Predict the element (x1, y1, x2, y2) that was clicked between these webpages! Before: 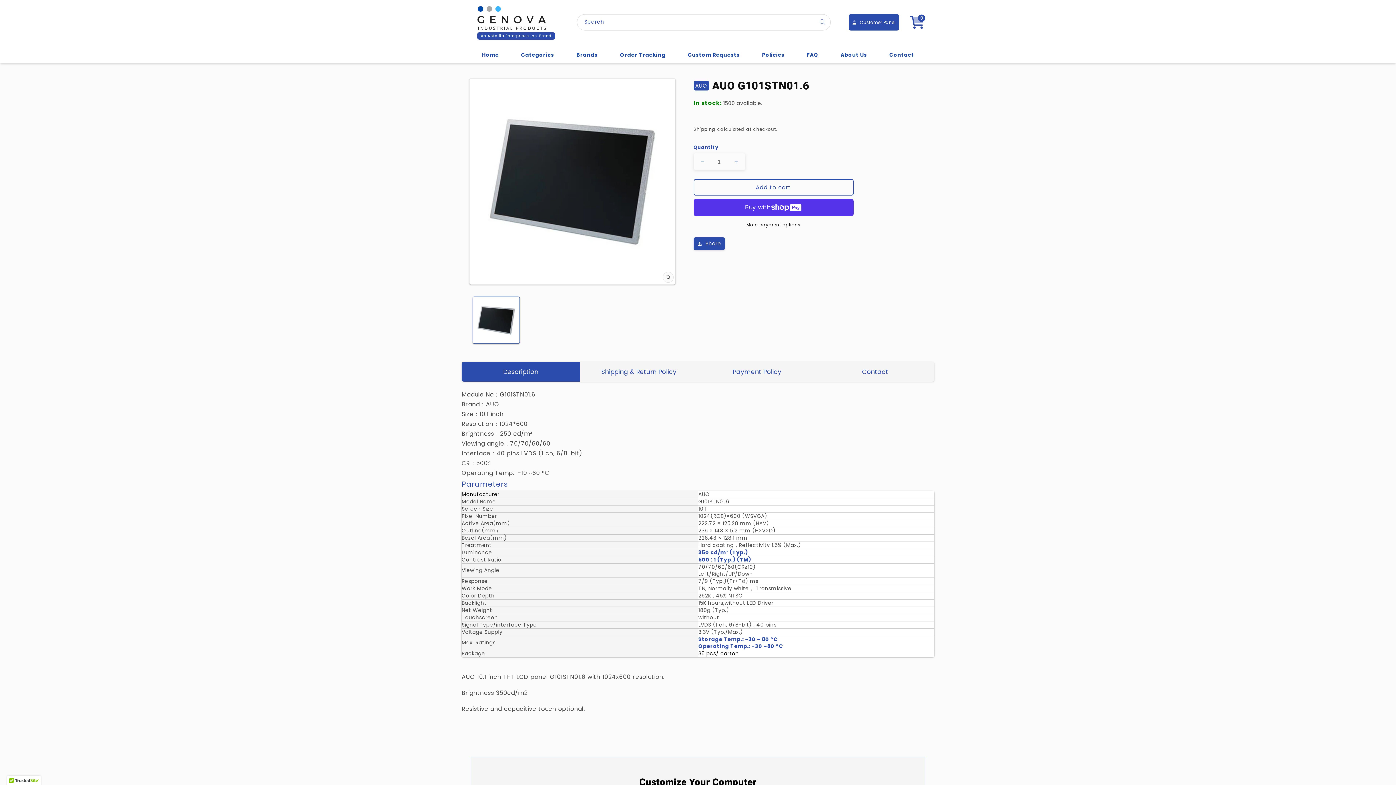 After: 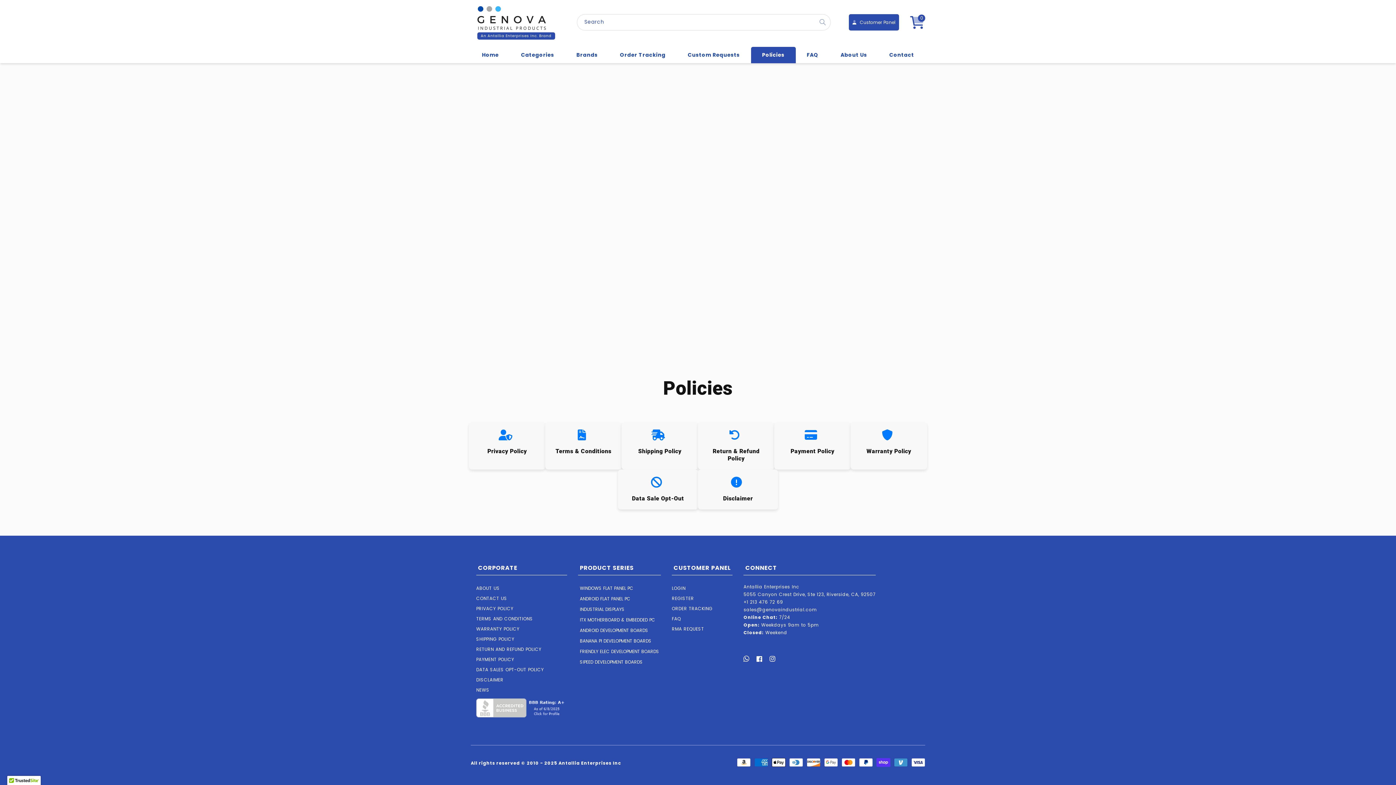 Action: label: Policies bbox: (751, 46, 795, 63)